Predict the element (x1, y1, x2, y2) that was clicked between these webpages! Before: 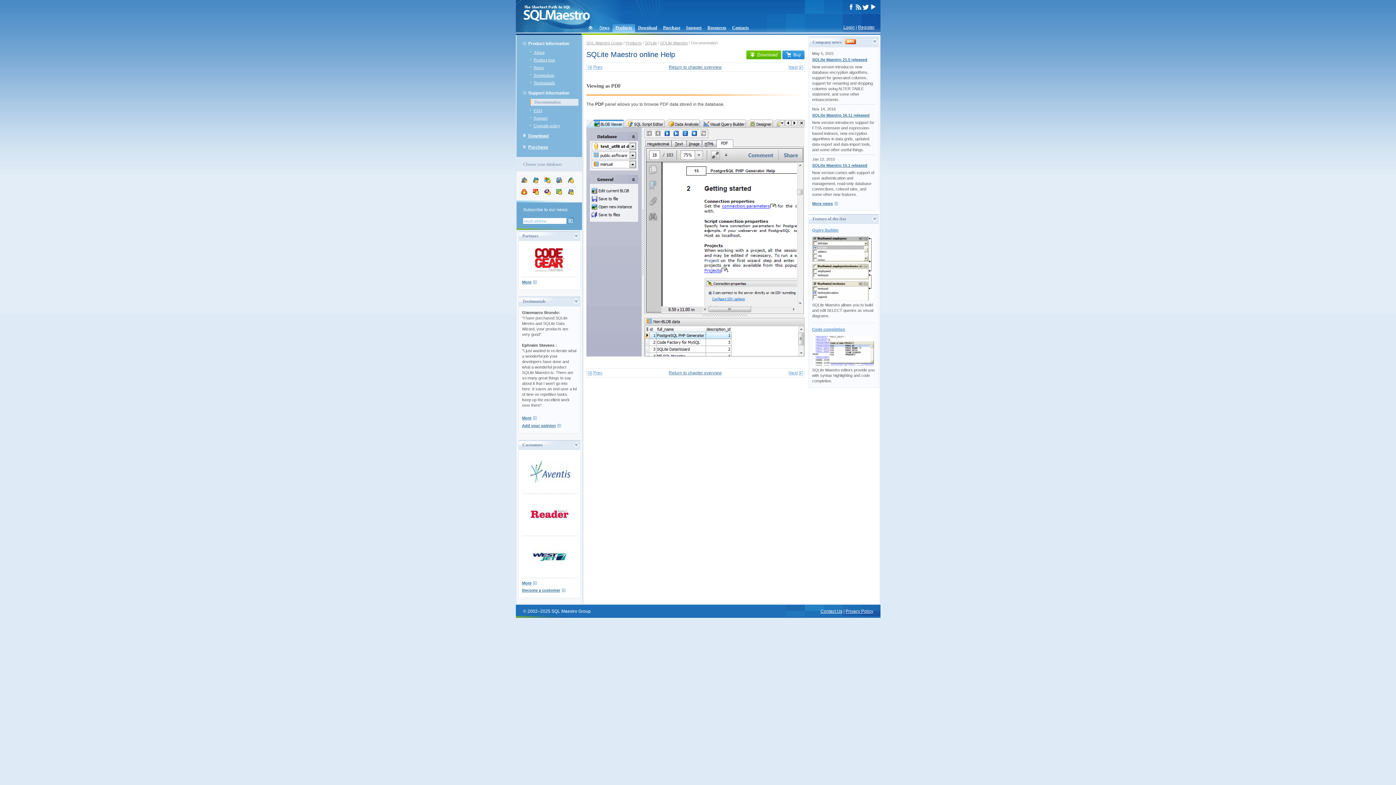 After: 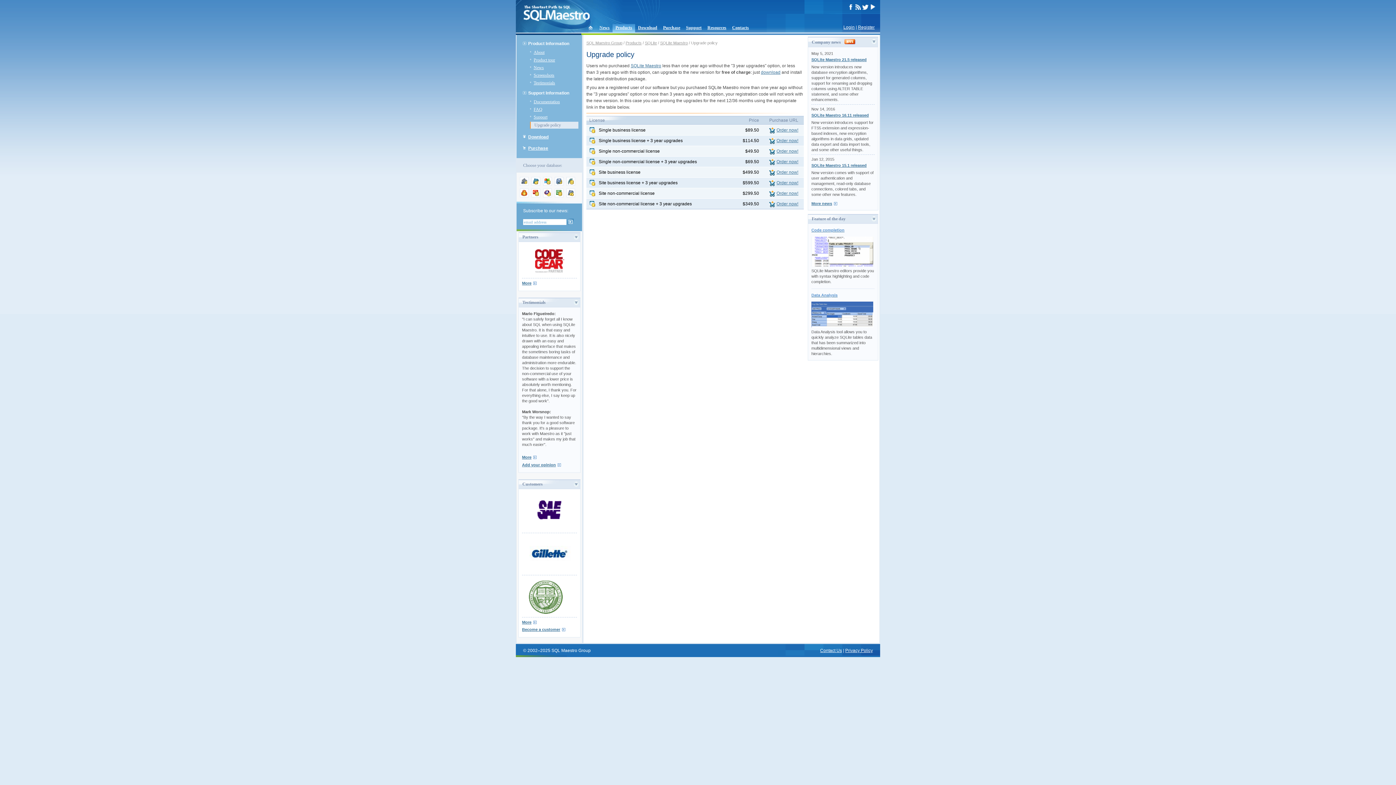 Action: label: Upgrade policy bbox: (533, 123, 560, 128)